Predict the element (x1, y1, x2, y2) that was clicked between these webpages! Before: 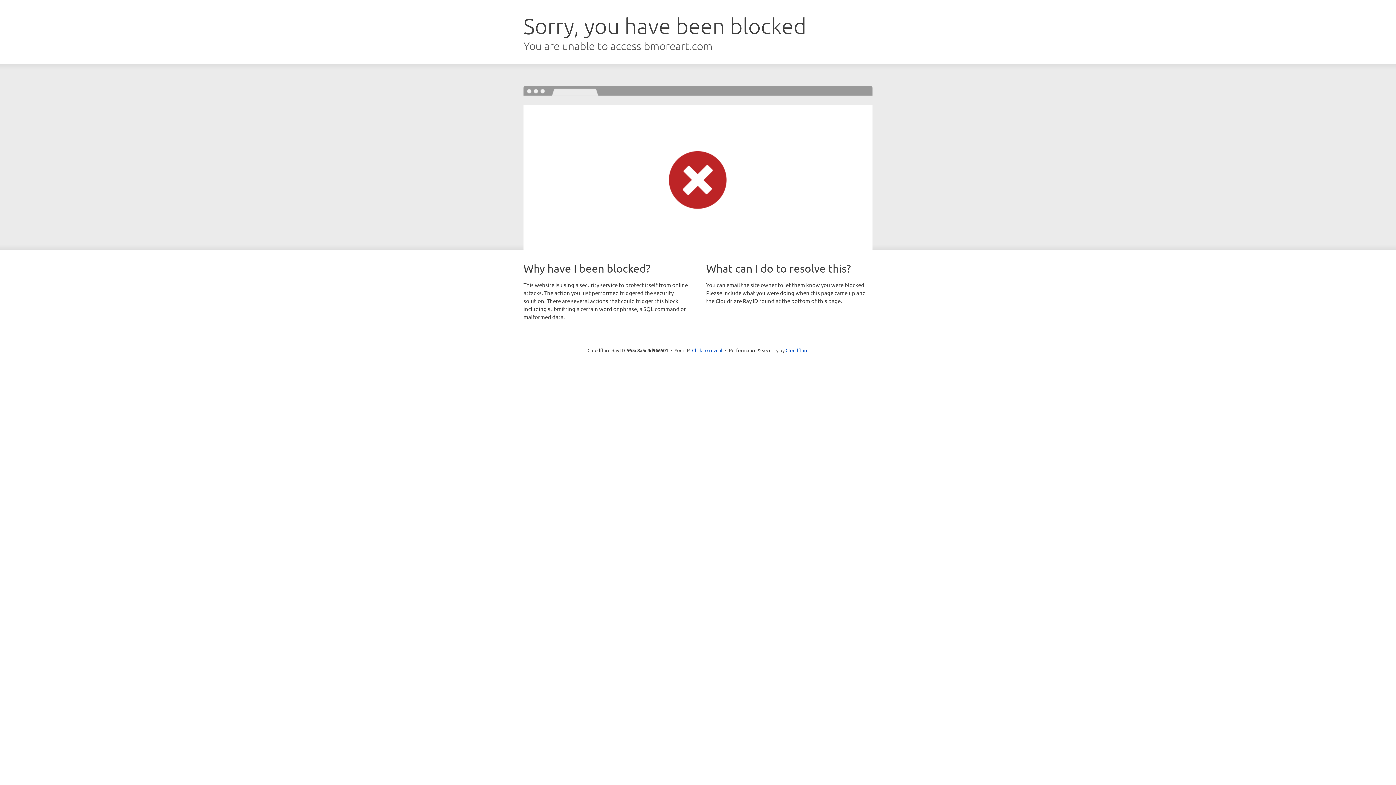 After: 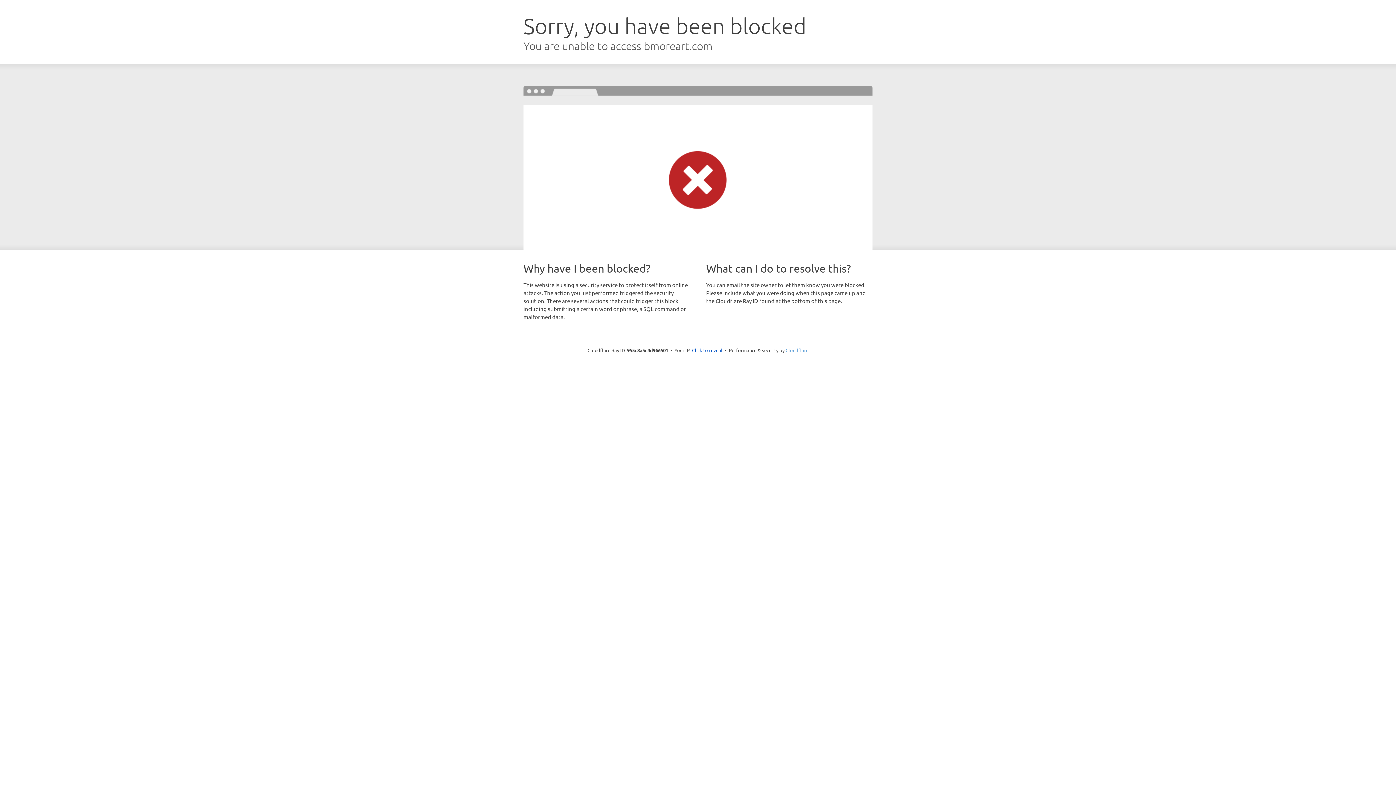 Action: label: Cloudflare bbox: (785, 347, 808, 353)